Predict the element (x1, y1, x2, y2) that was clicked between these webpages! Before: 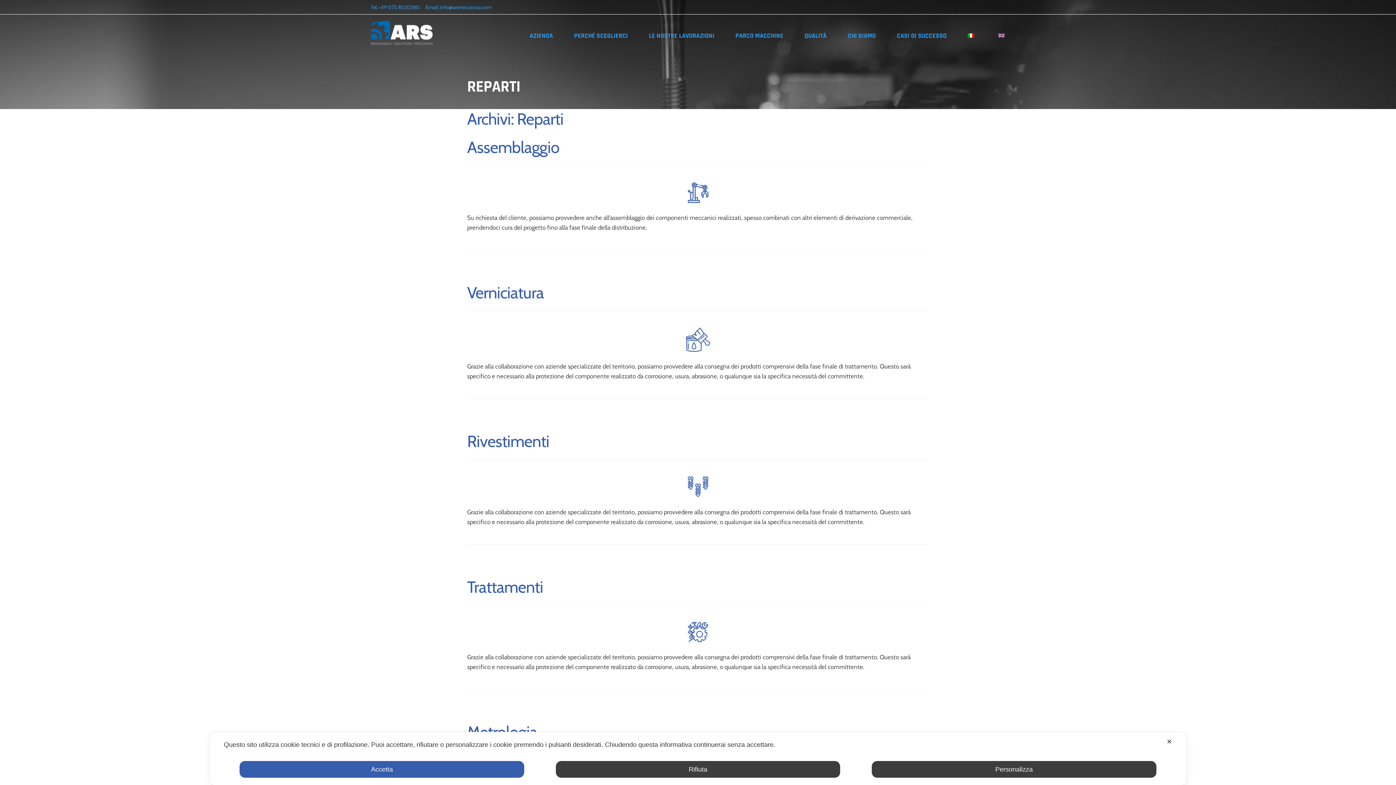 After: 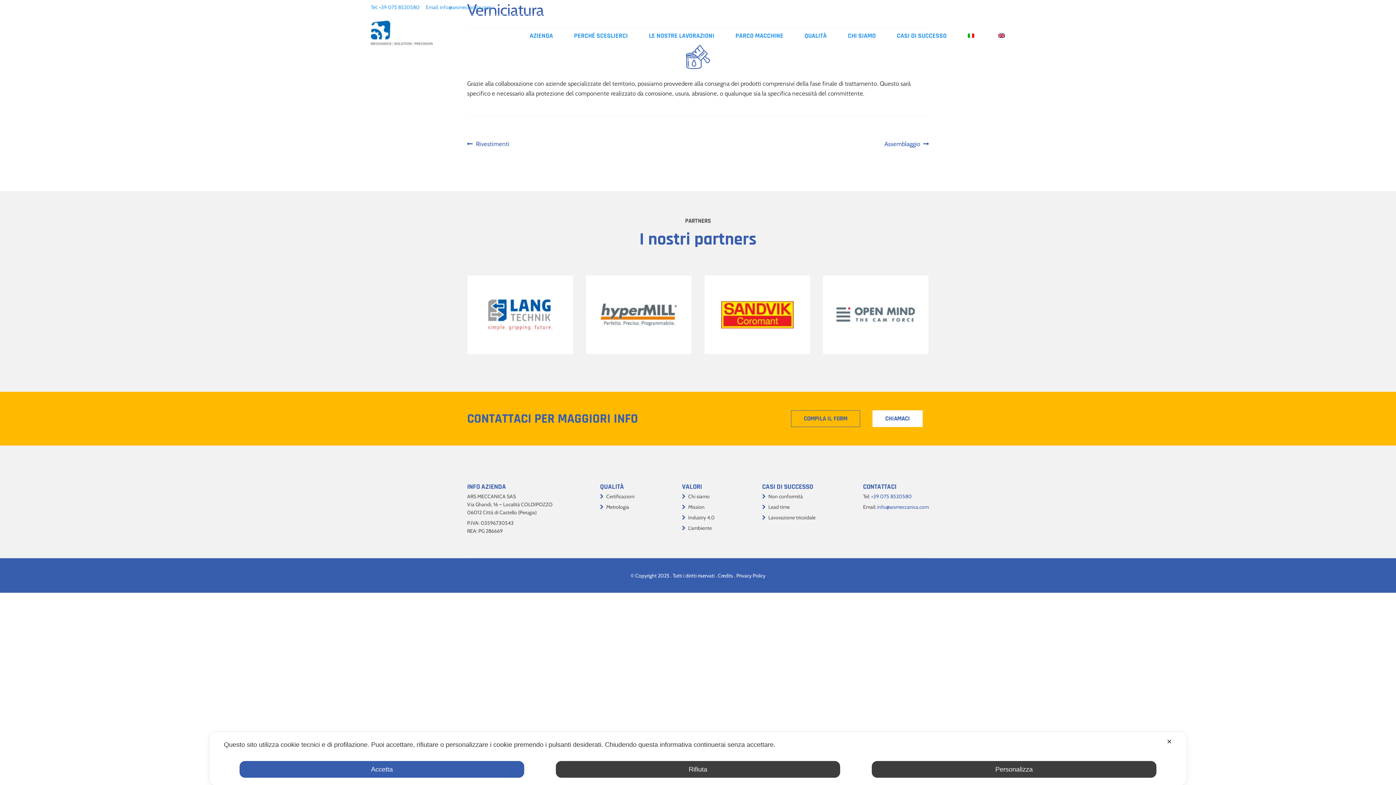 Action: label: Verniciatura bbox: (467, 283, 544, 302)